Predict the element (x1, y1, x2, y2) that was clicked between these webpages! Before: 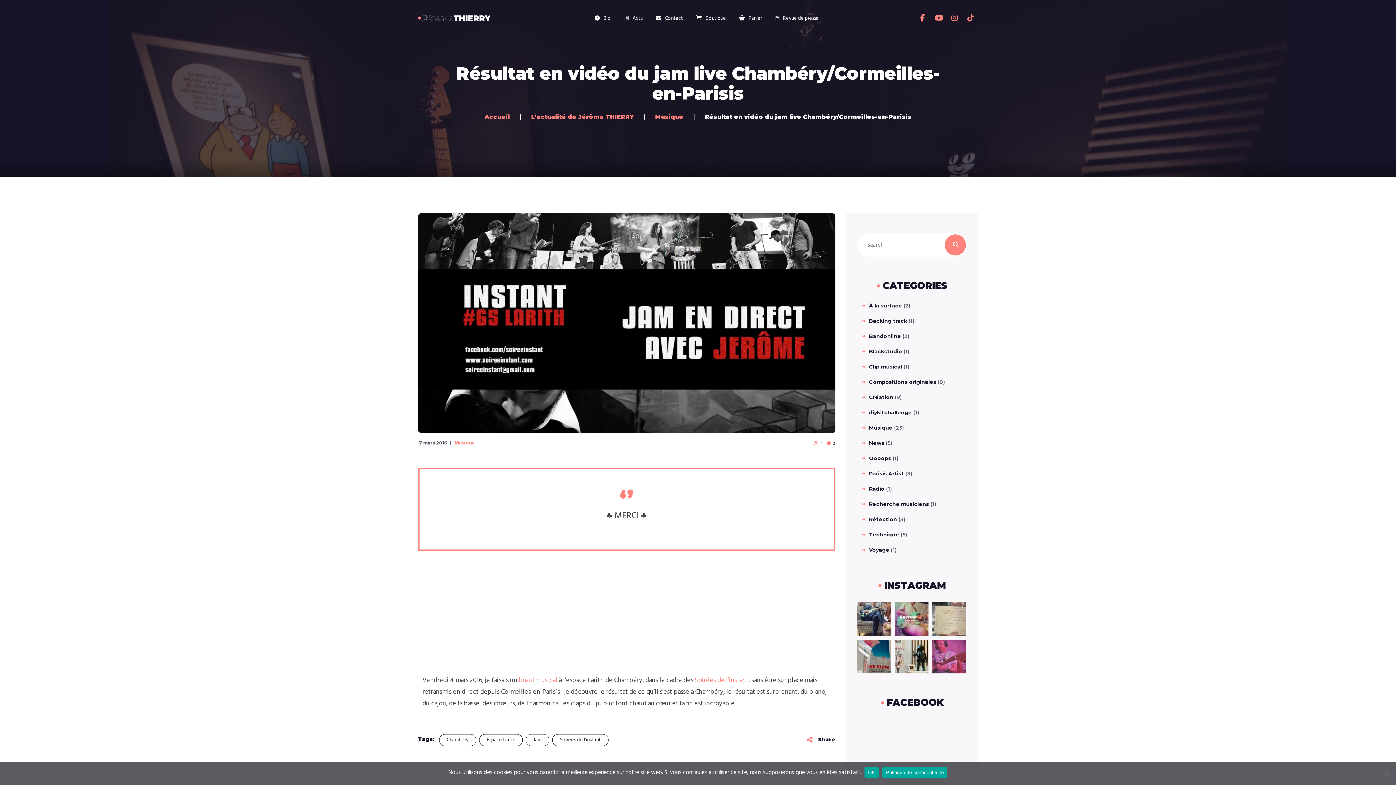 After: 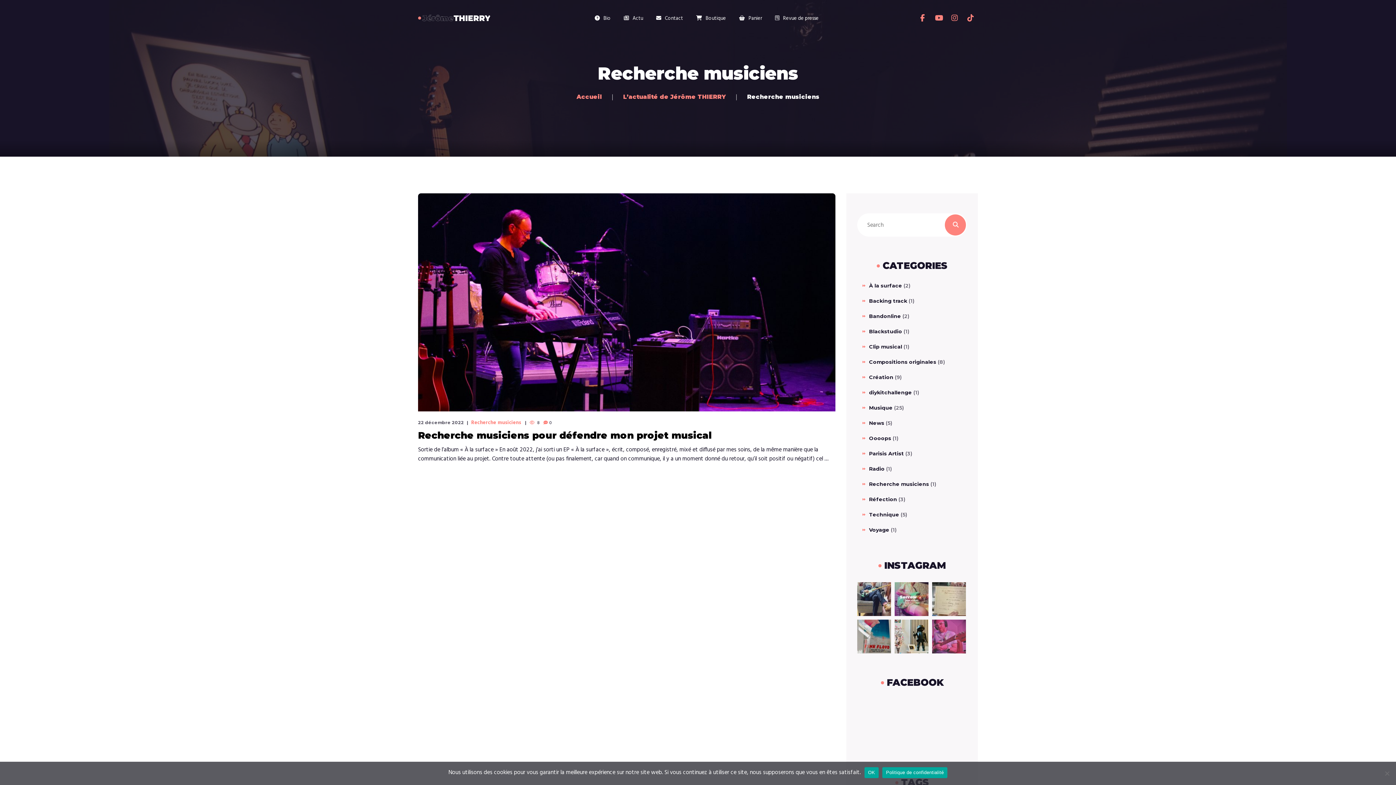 Action: label: Recherche musiciens bbox: (868, 493, 929, 508)